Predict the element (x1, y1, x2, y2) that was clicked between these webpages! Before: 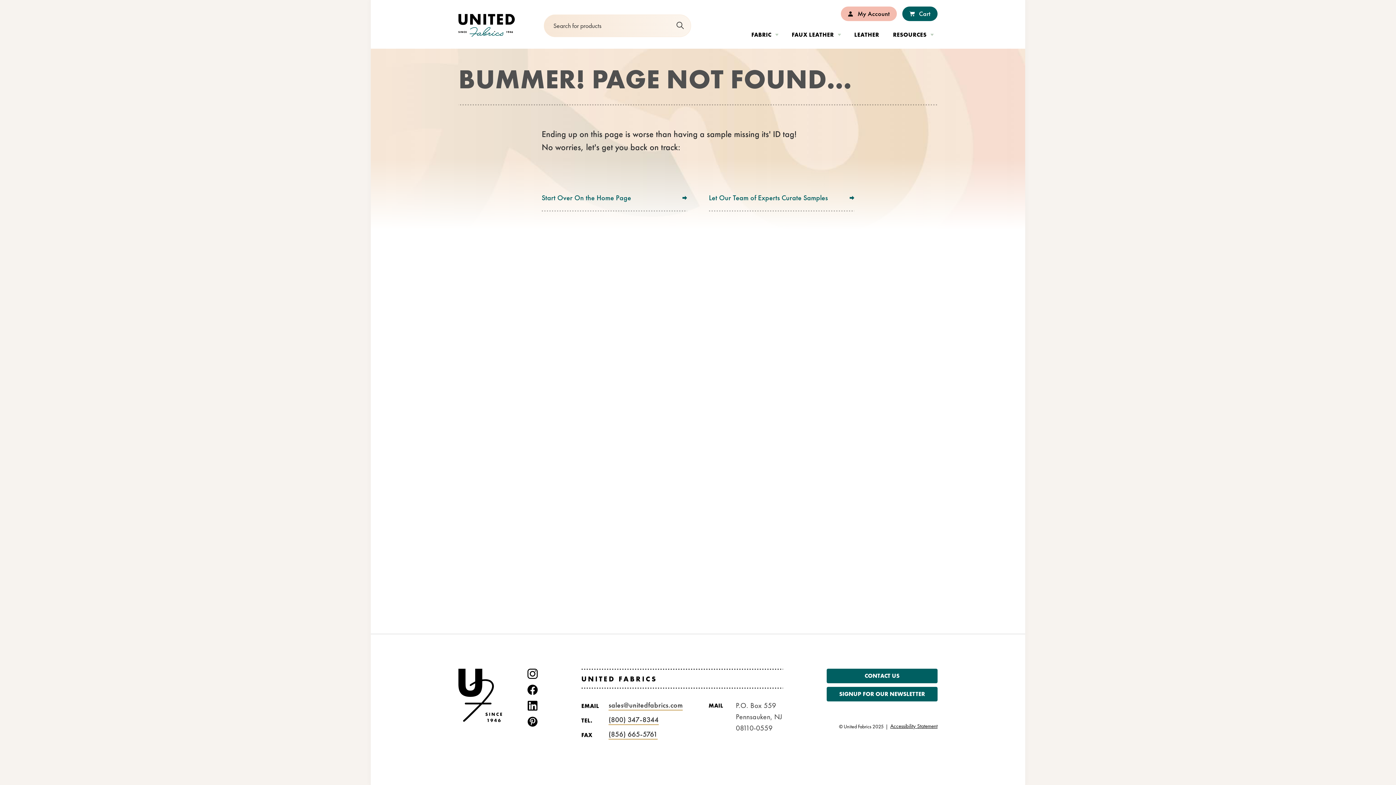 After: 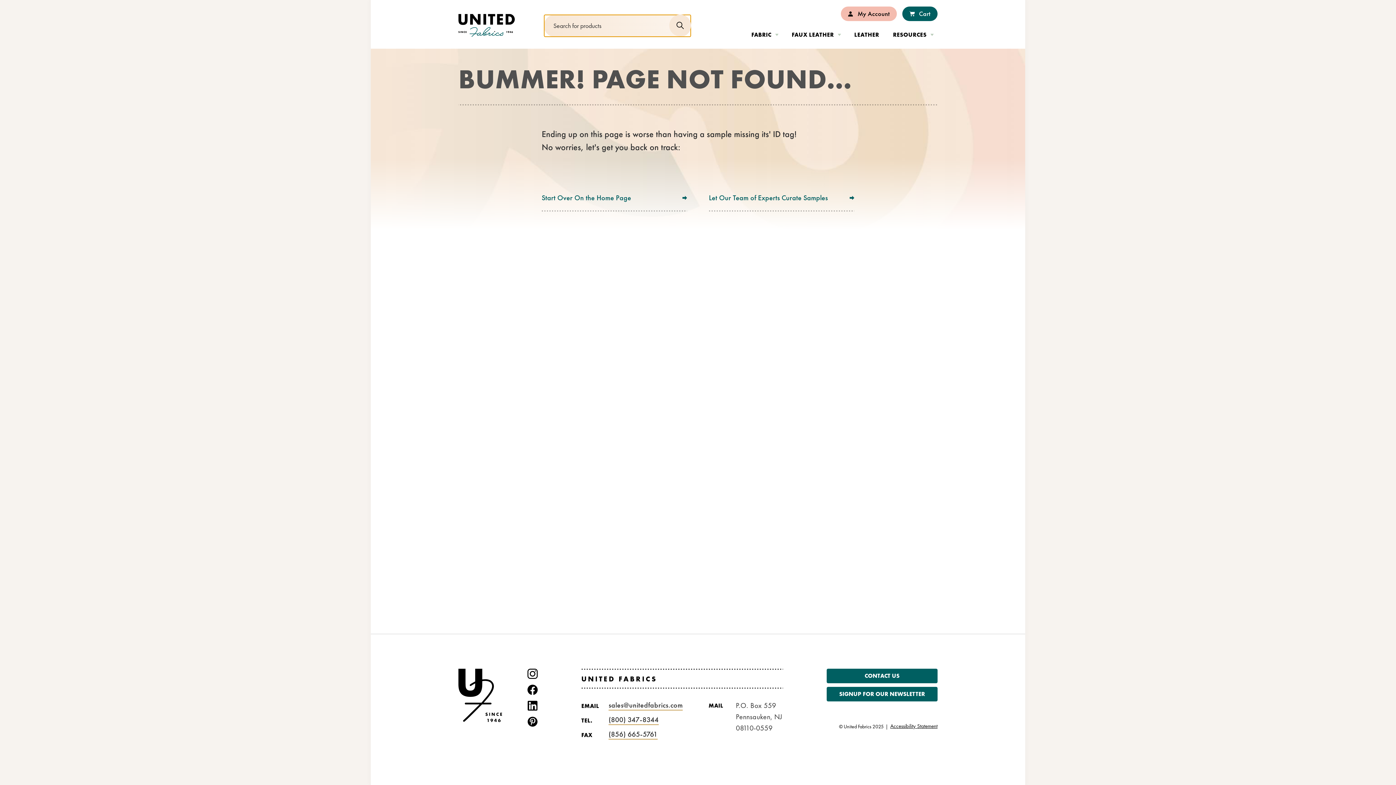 Action: label: Submit bbox: (669, 14, 691, 36)